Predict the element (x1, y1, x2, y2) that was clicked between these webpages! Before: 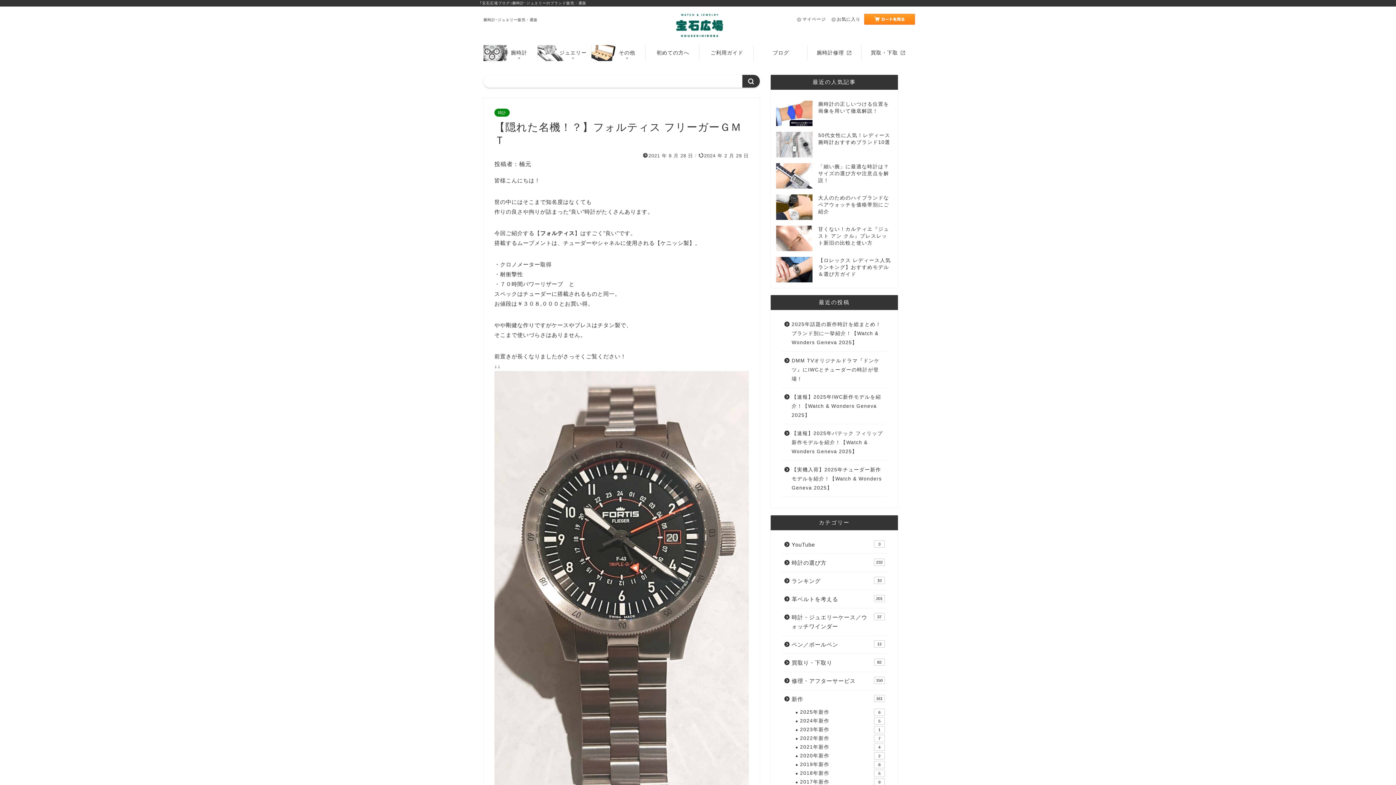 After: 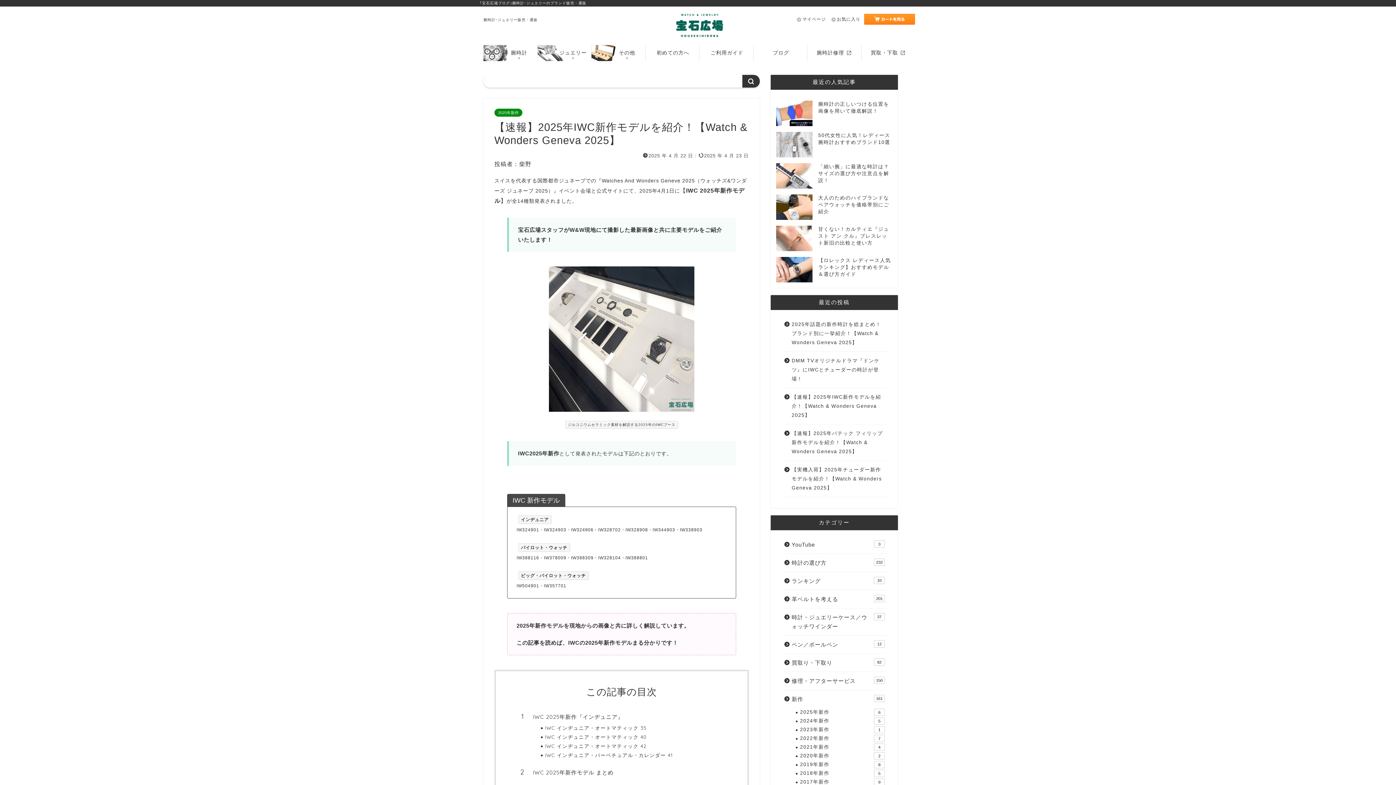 Action: bbox: (781, 388, 886, 424) label: 【速報】2025年IWC新作モデルを紹介！【Watch & Wonders Geneva 2025】